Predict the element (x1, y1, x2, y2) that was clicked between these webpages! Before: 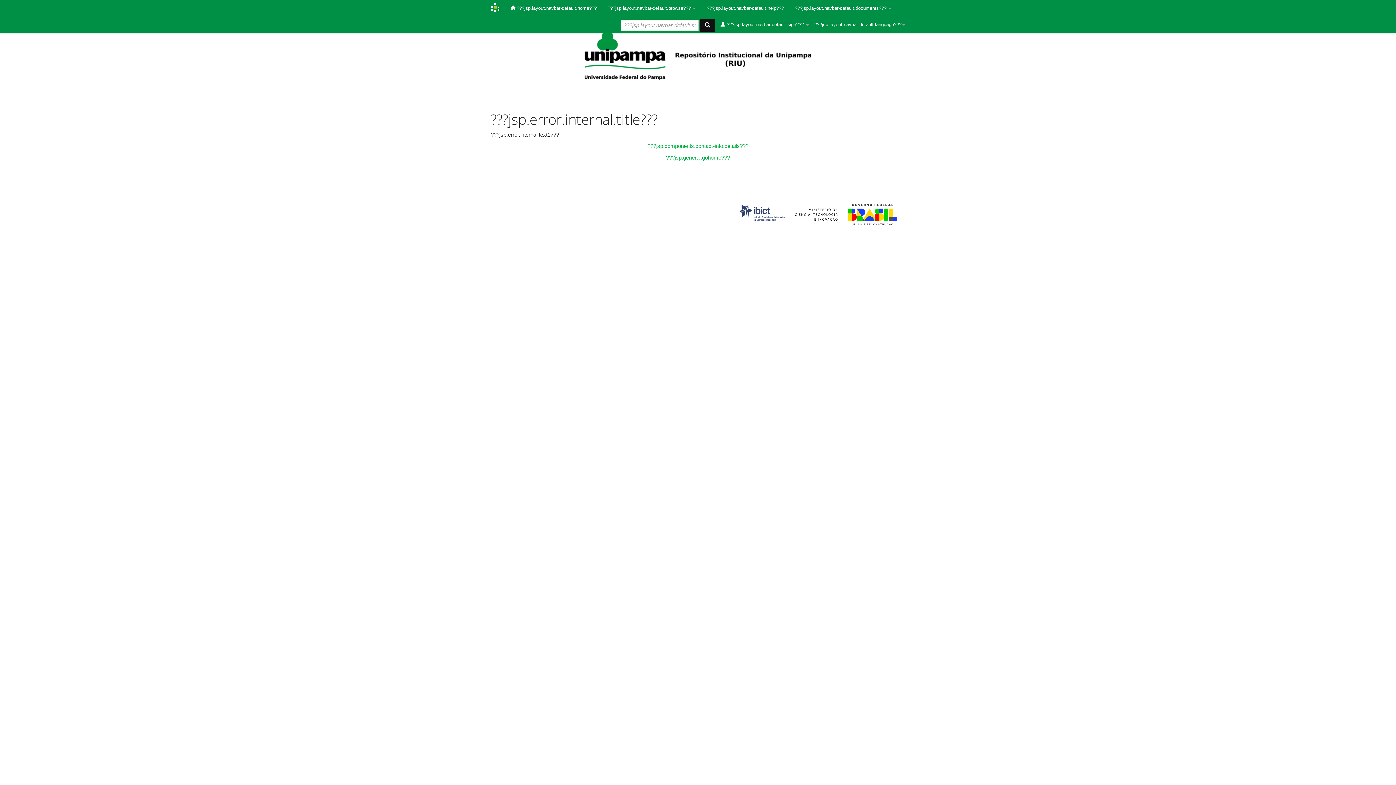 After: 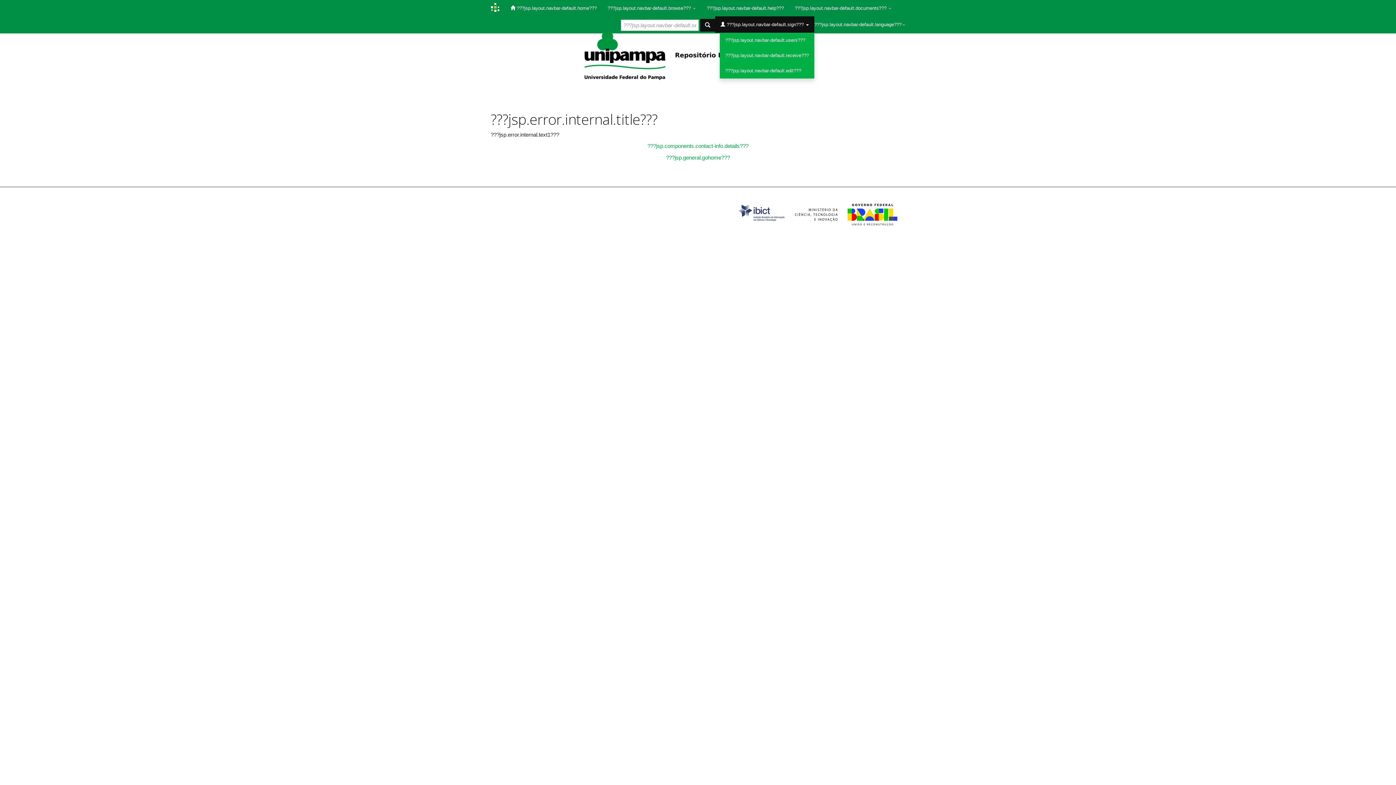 Action: label:  ???jsp.layout.navbar-default.sign???  bbox: (715, 16, 814, 32)